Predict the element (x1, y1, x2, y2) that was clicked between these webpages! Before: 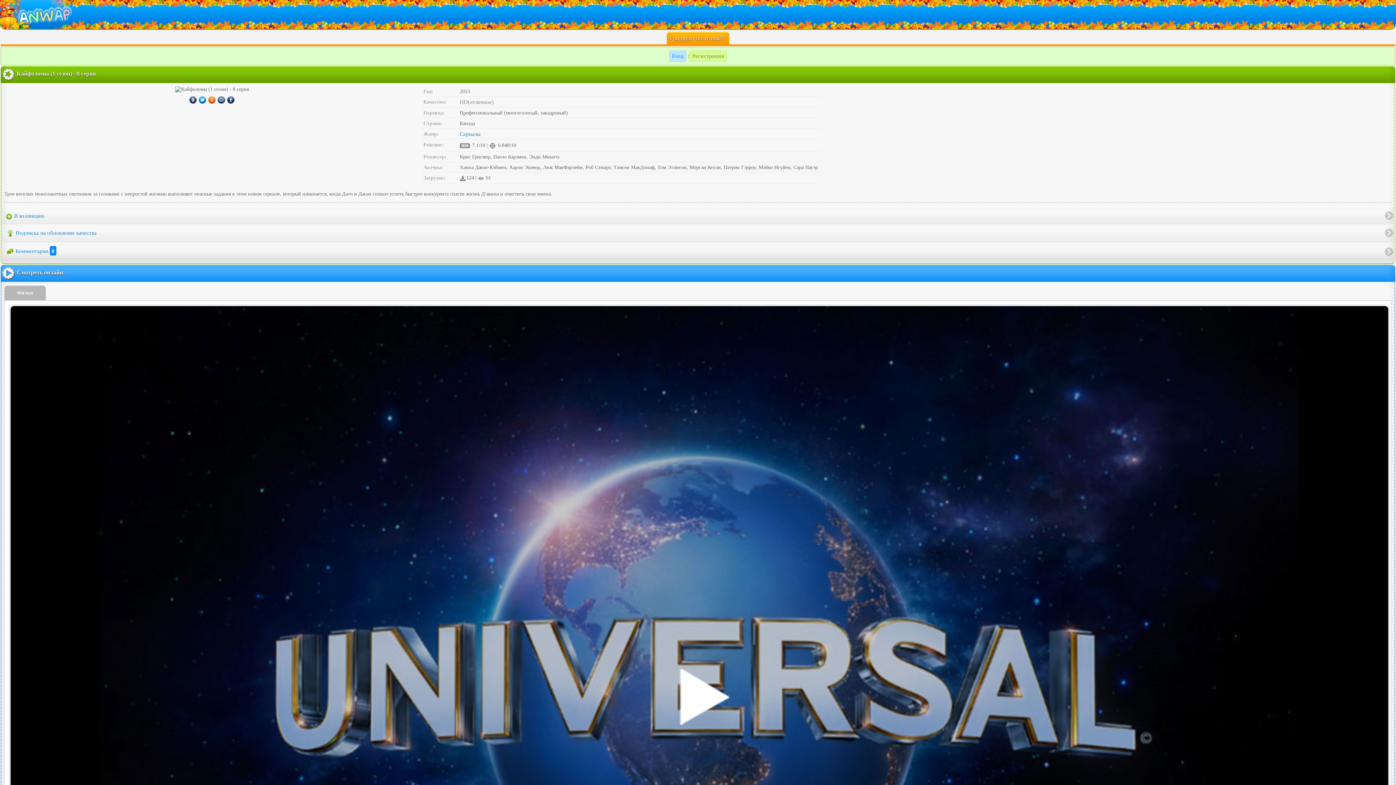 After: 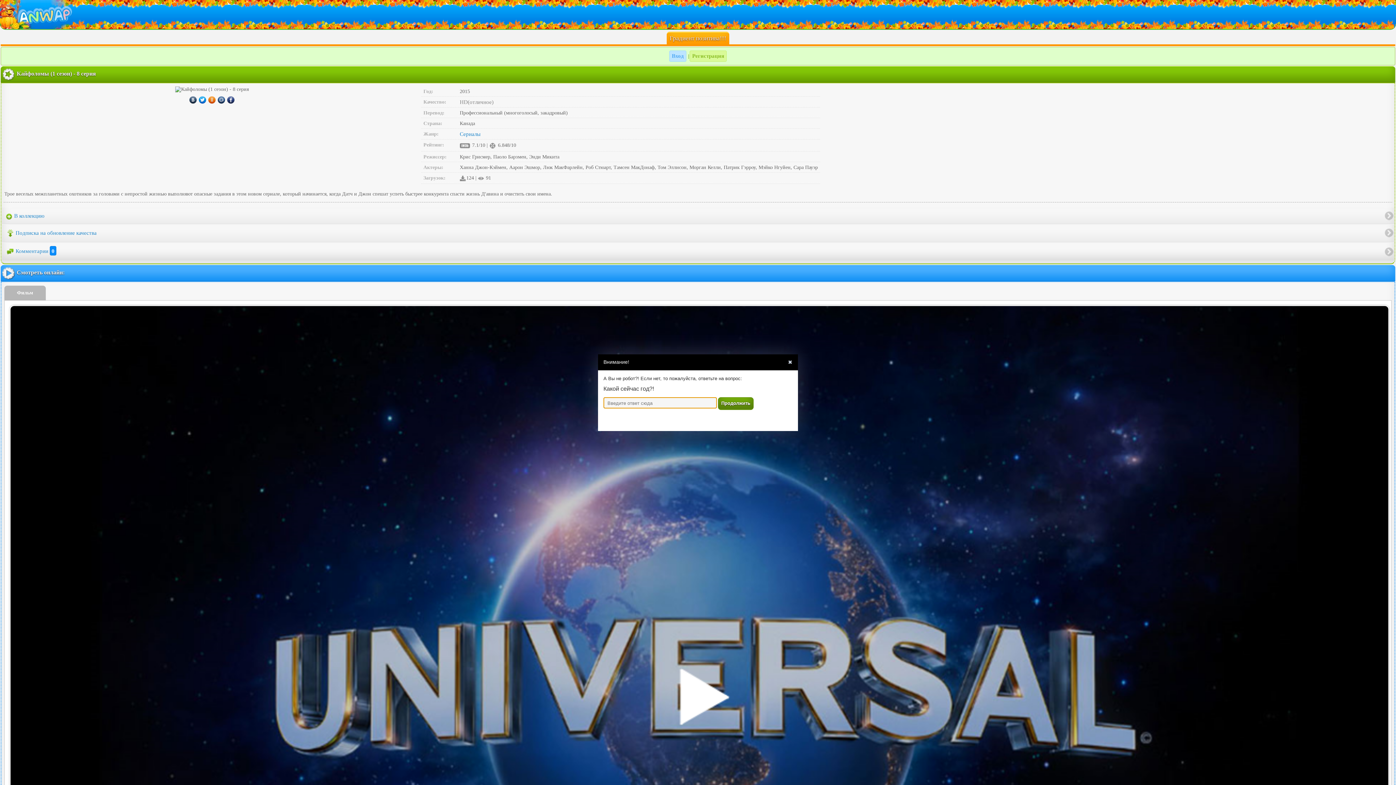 Action: bbox: (9, 690, 1390, 695)